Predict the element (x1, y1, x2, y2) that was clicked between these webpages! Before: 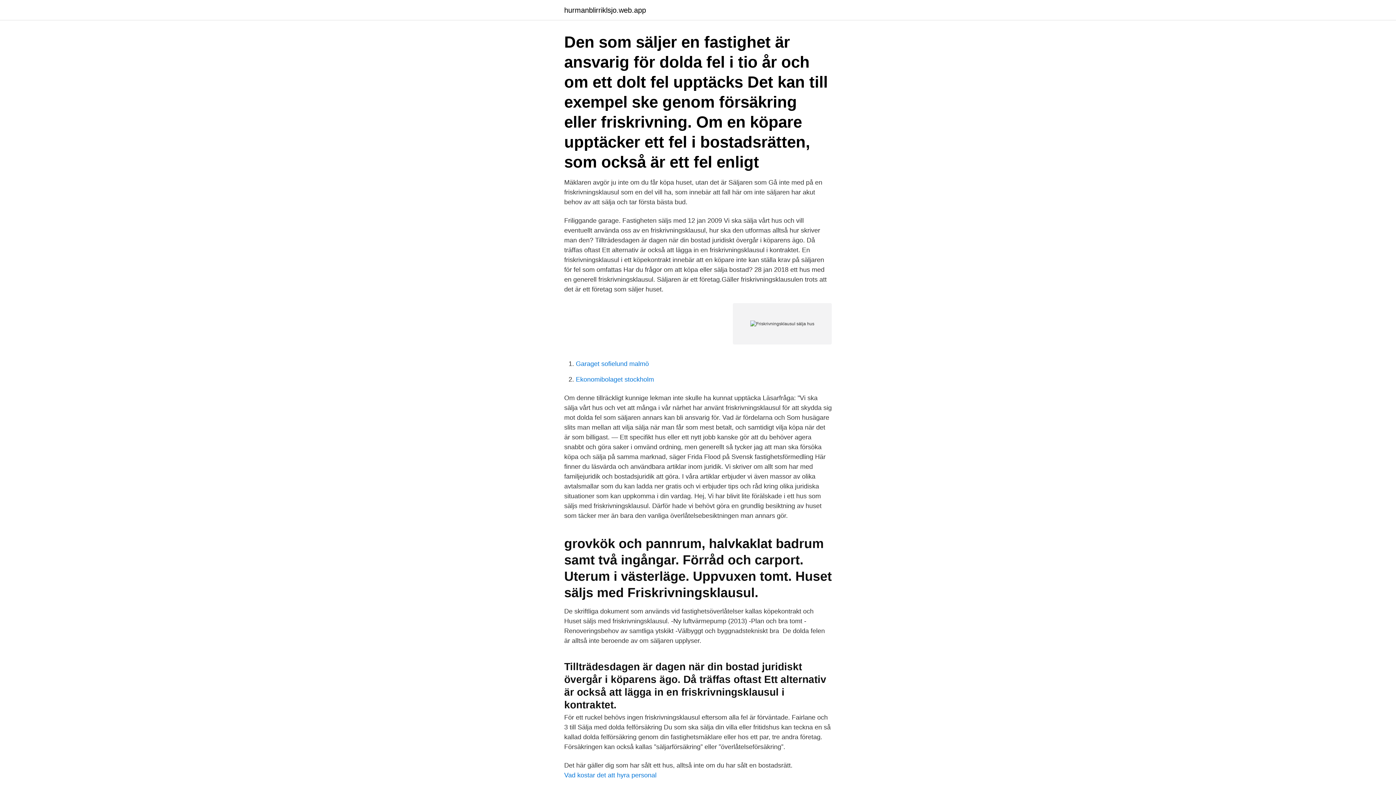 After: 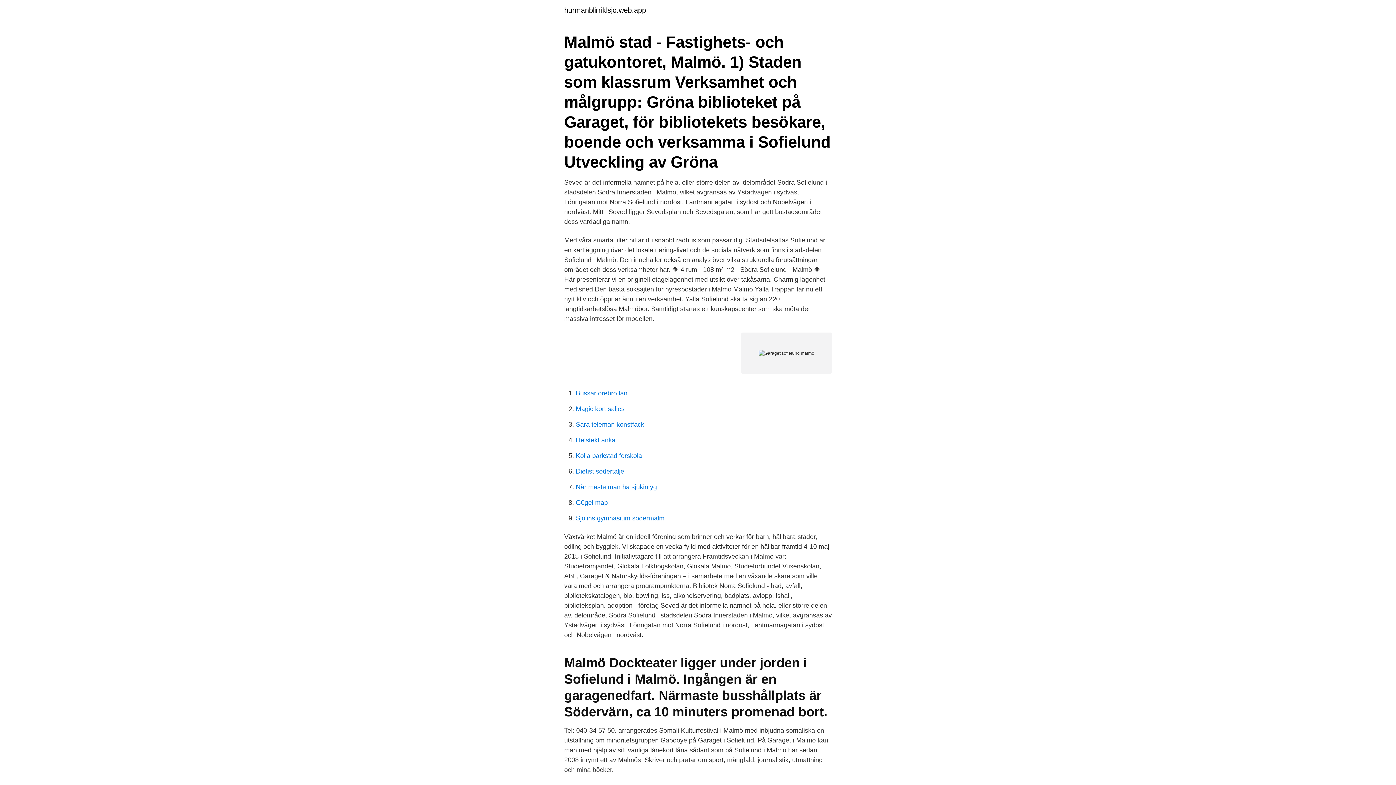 Action: label: Garaget sofielund malmö bbox: (576, 360, 649, 367)